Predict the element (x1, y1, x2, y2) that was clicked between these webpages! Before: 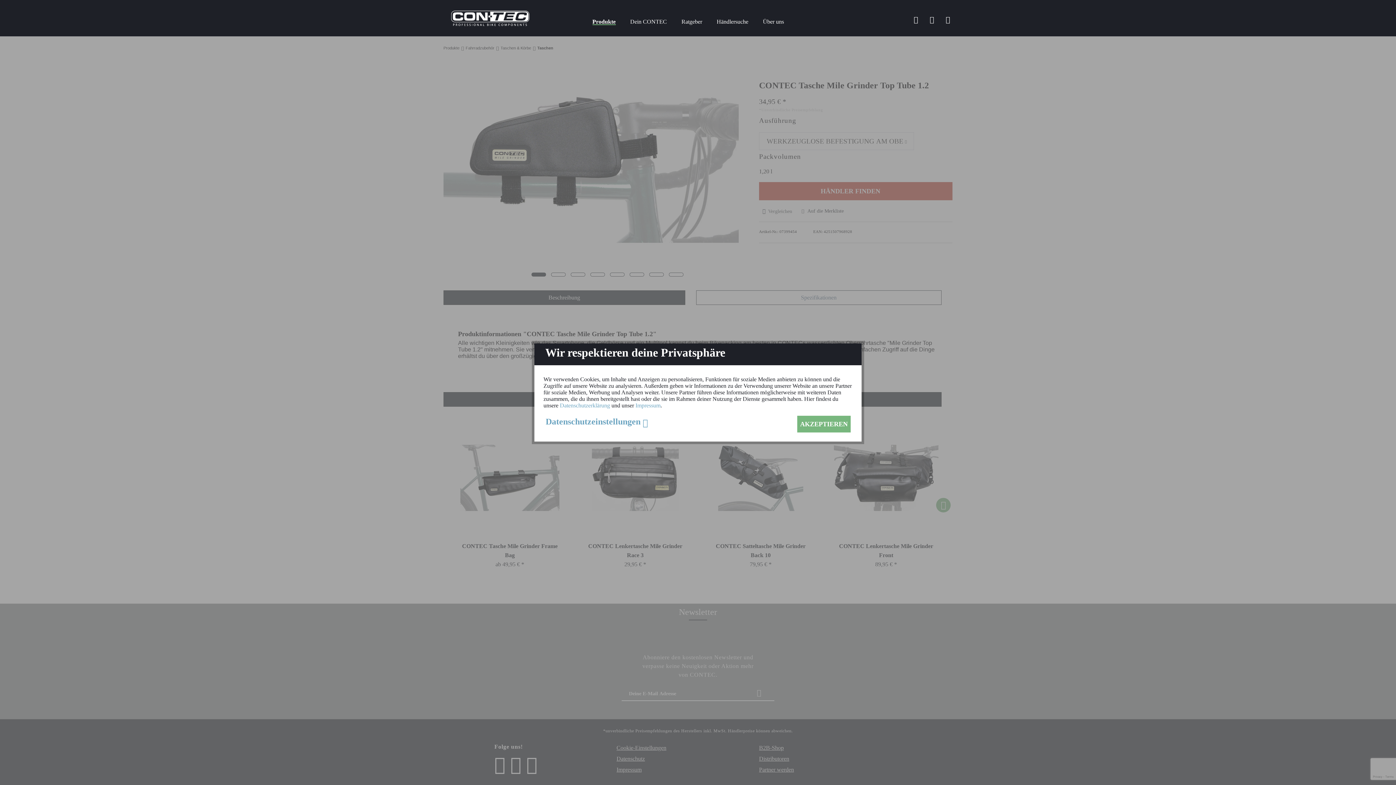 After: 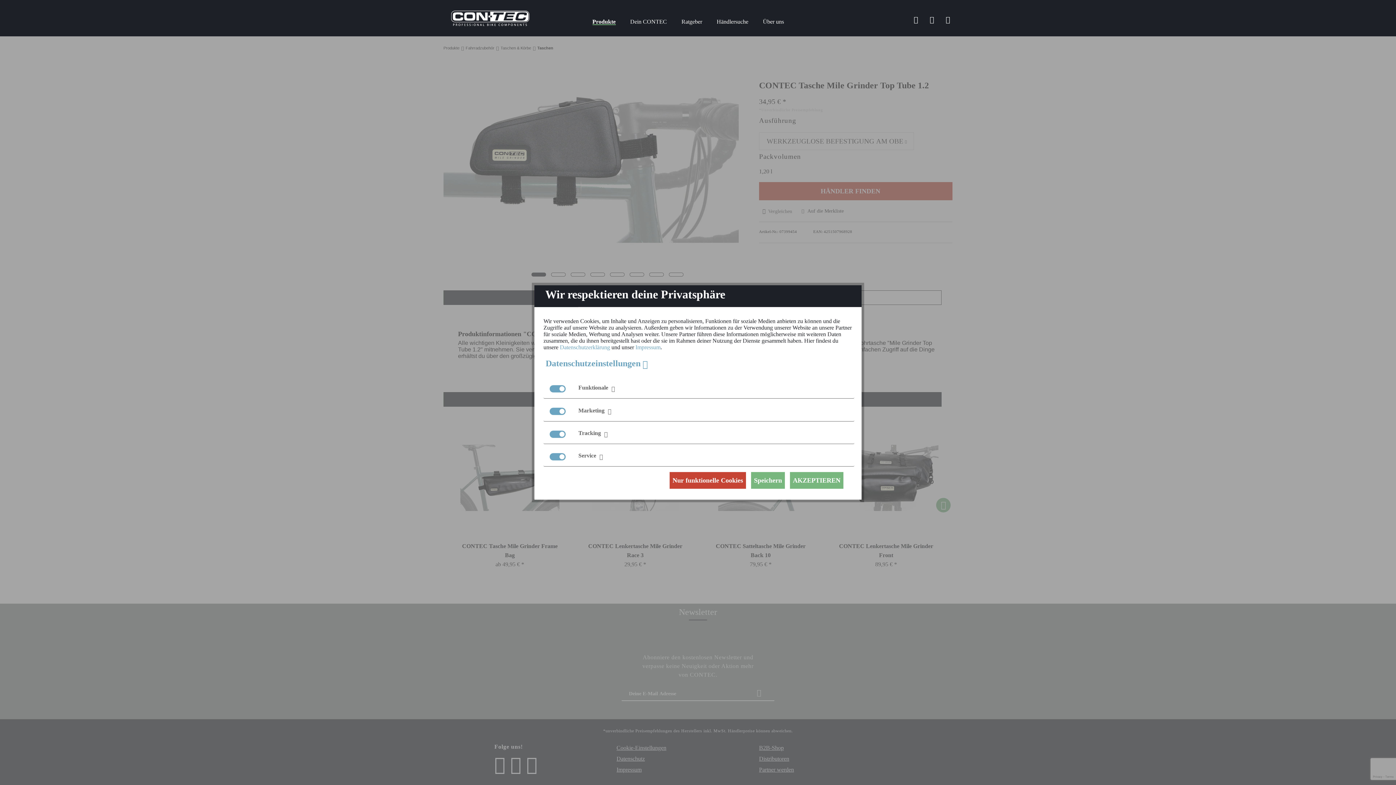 Action: label: Datenschutzeinstellungen  bbox: (543, 416, 650, 427)